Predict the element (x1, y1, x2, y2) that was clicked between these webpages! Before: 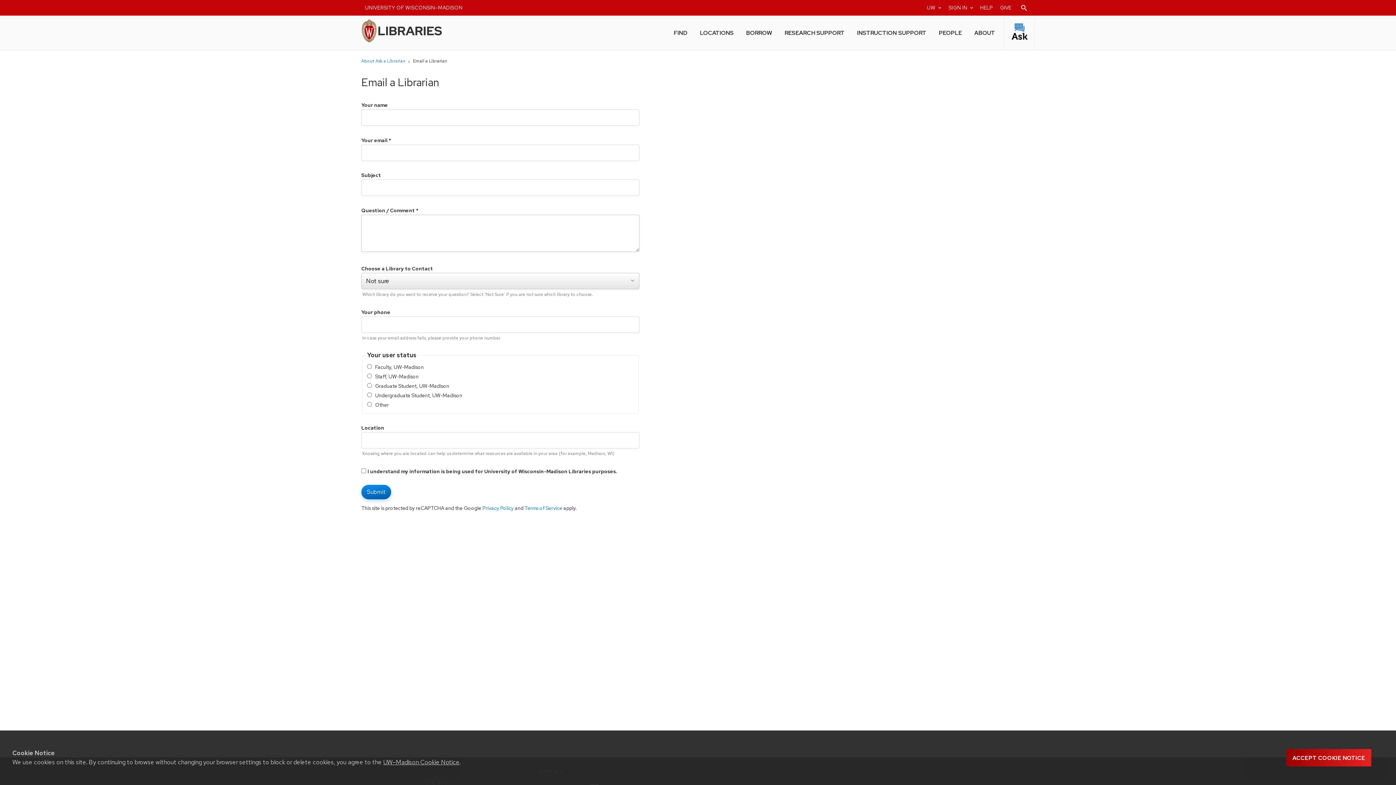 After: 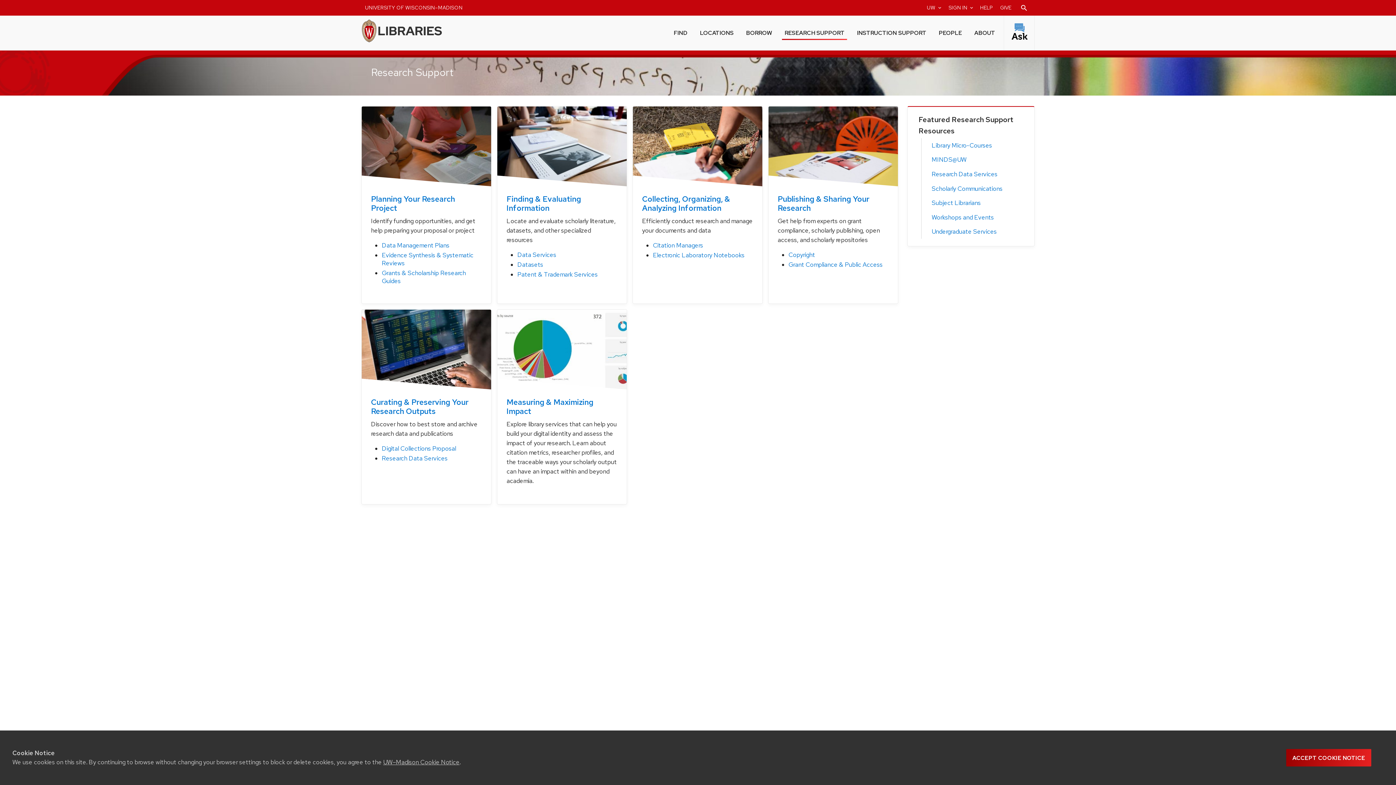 Action: bbox: (782, 24, 847, 40) label: RESEARCH SUPPORT